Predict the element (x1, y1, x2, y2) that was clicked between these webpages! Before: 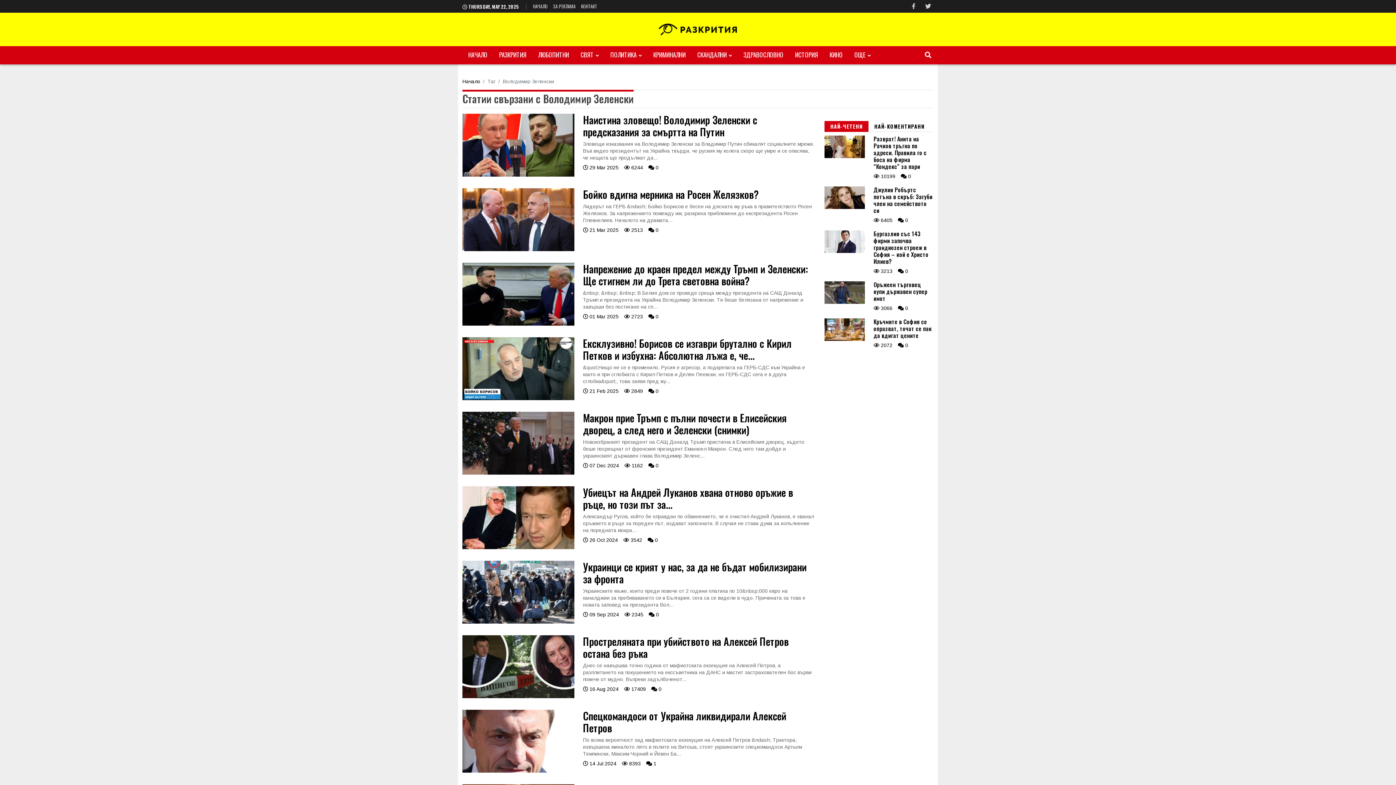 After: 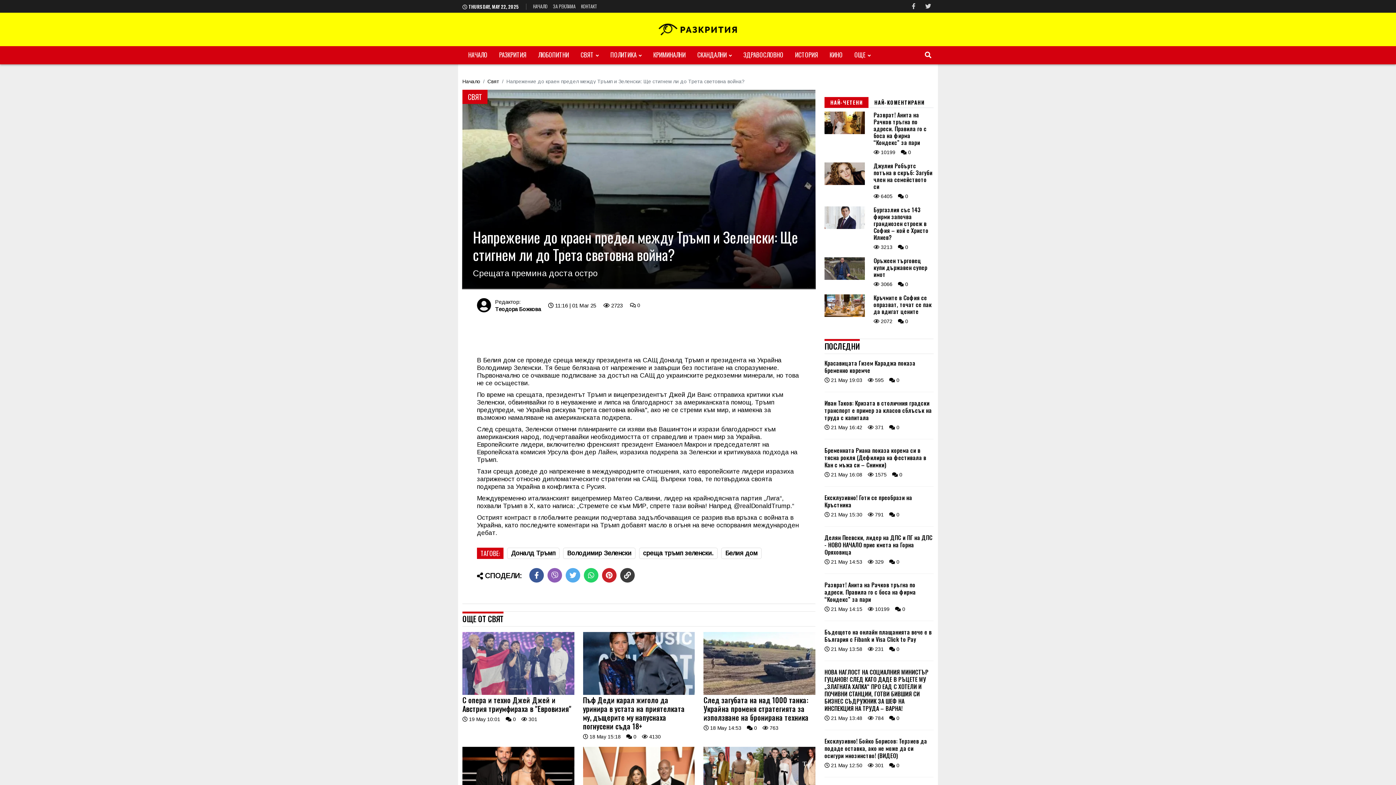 Action: bbox: (462, 321, 574, 326)